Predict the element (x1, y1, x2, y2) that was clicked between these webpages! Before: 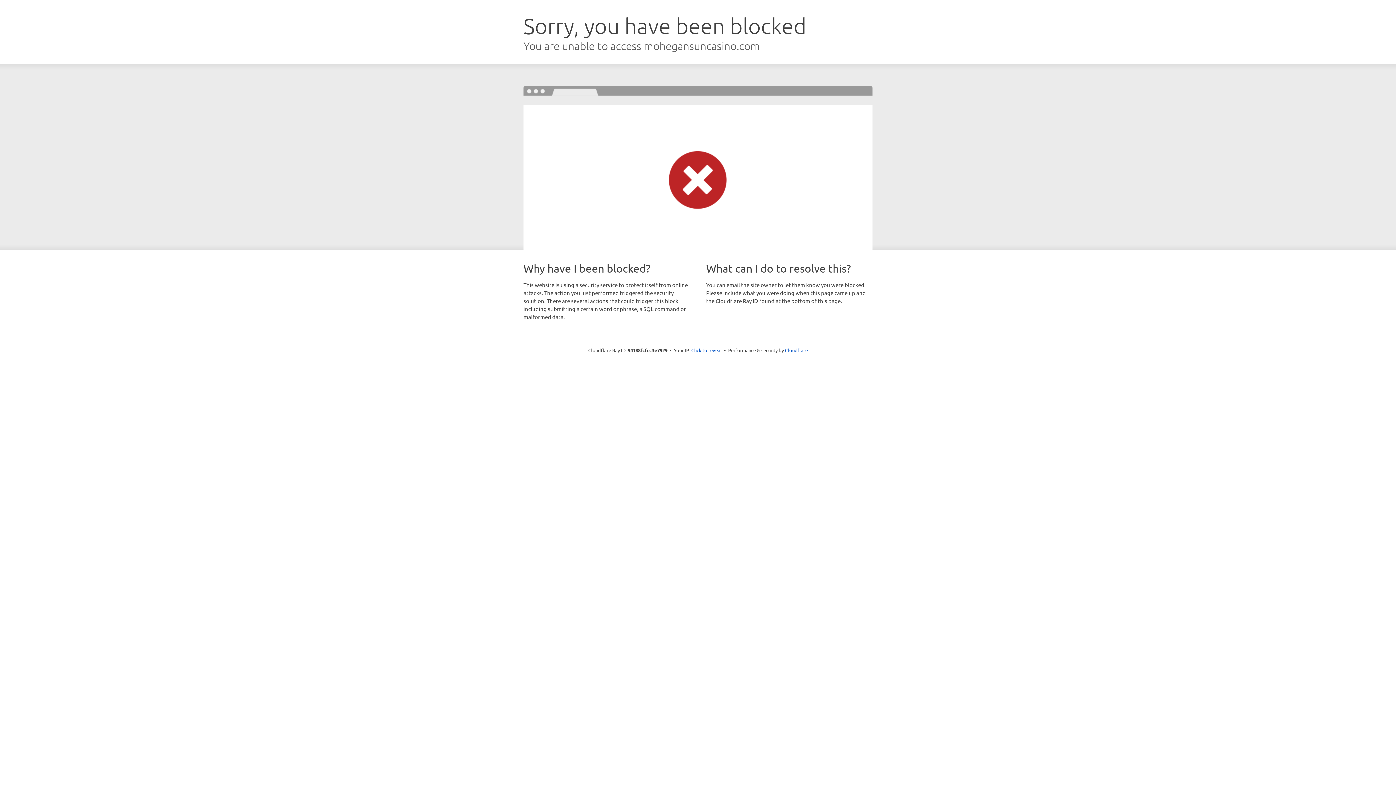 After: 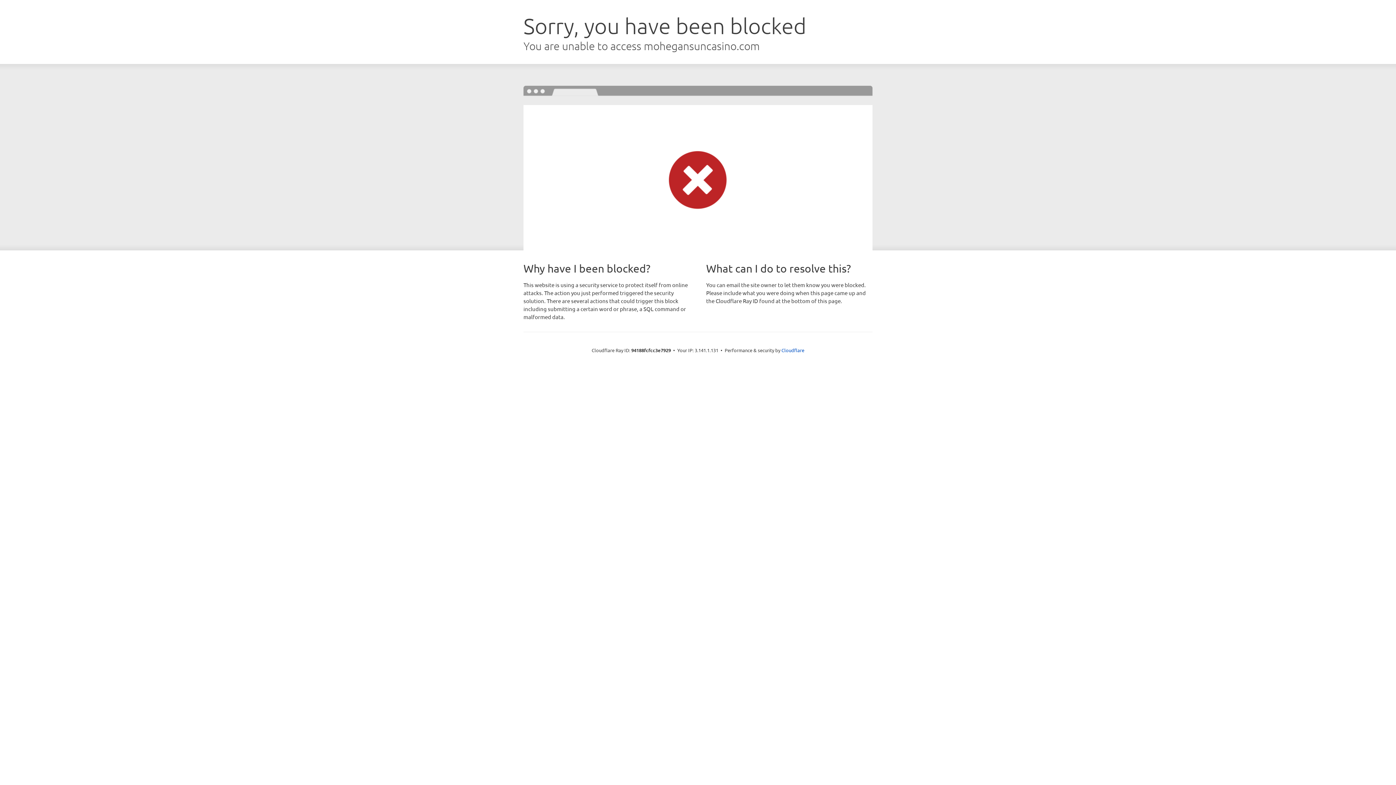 Action: bbox: (691, 346, 722, 353) label: Click to reveal